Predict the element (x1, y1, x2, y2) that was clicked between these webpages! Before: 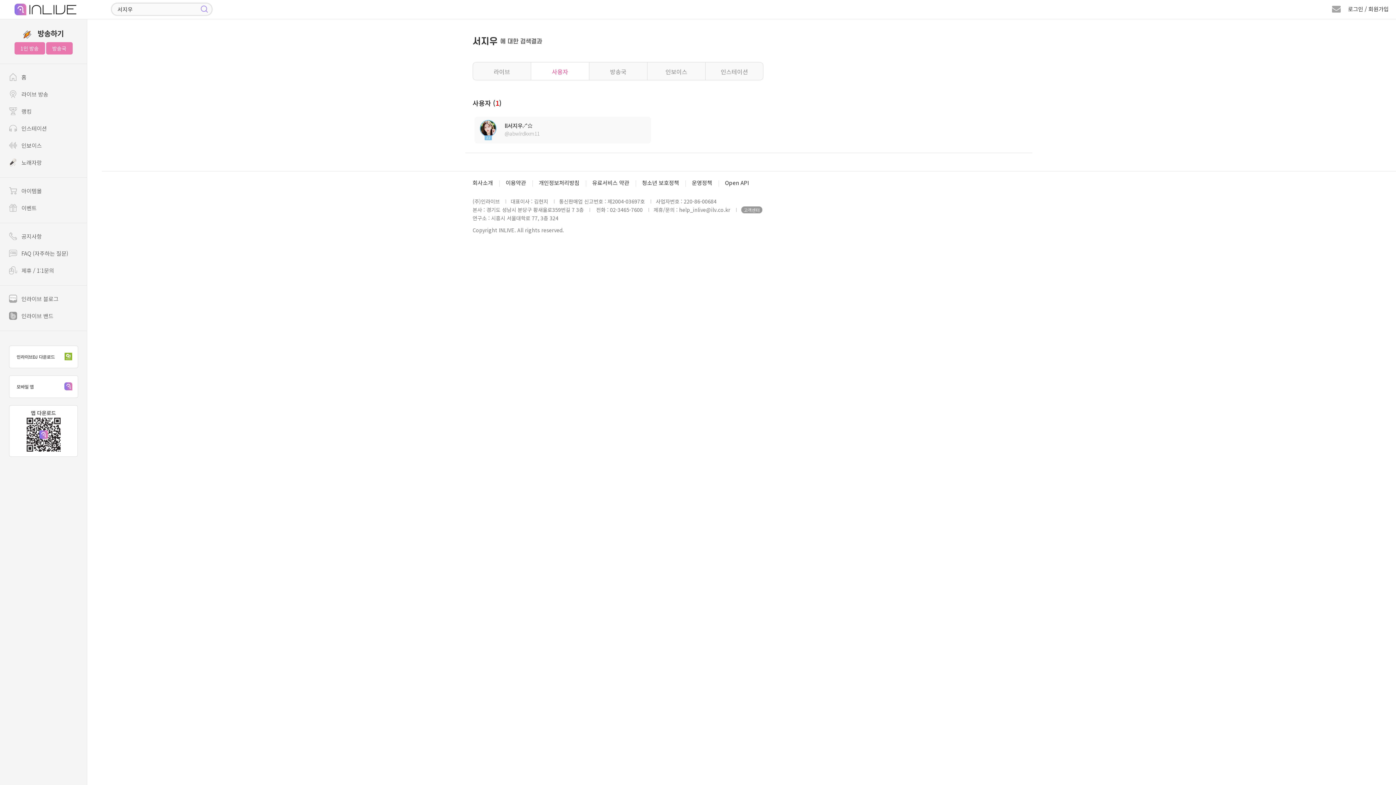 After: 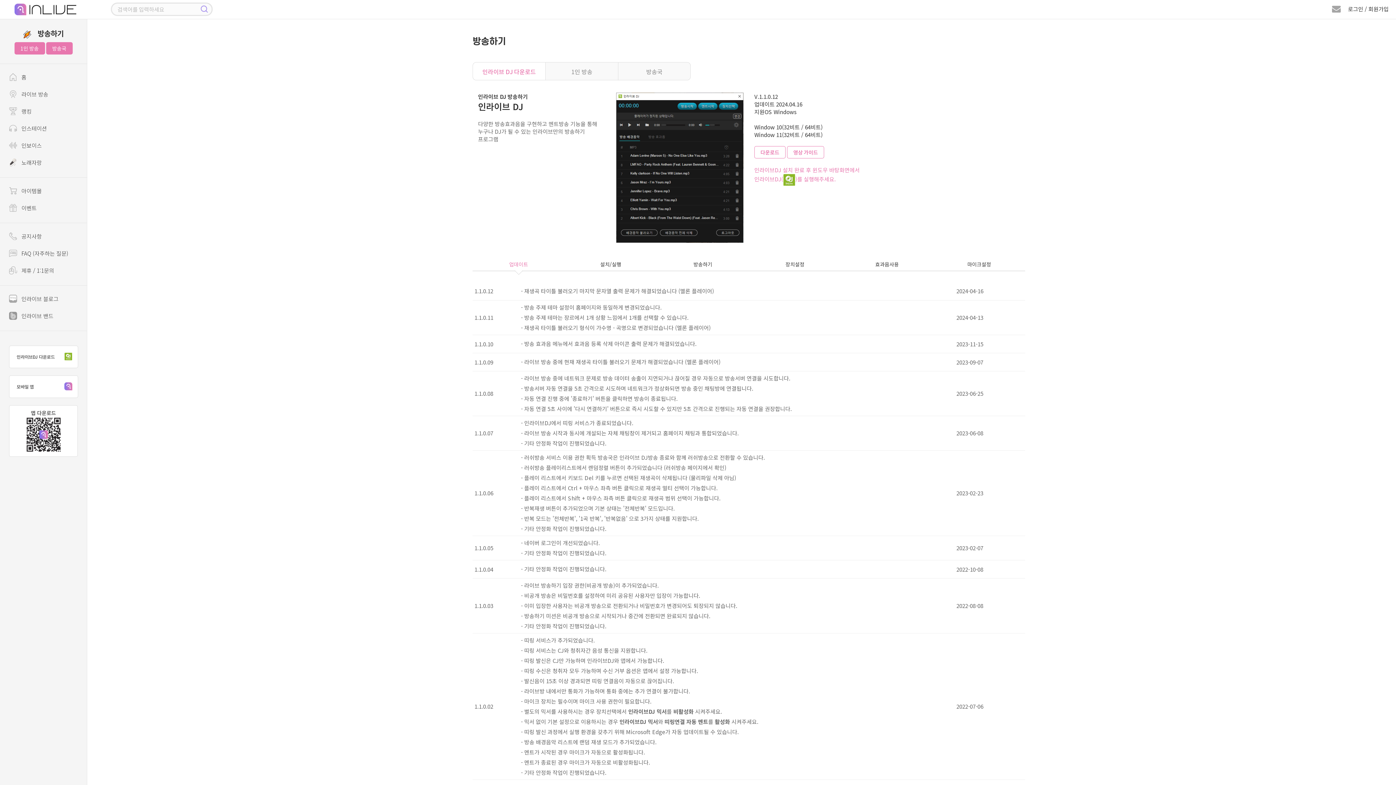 Action: bbox: (9, 352, 78, 360) label: 인라이브DJ 다운로드